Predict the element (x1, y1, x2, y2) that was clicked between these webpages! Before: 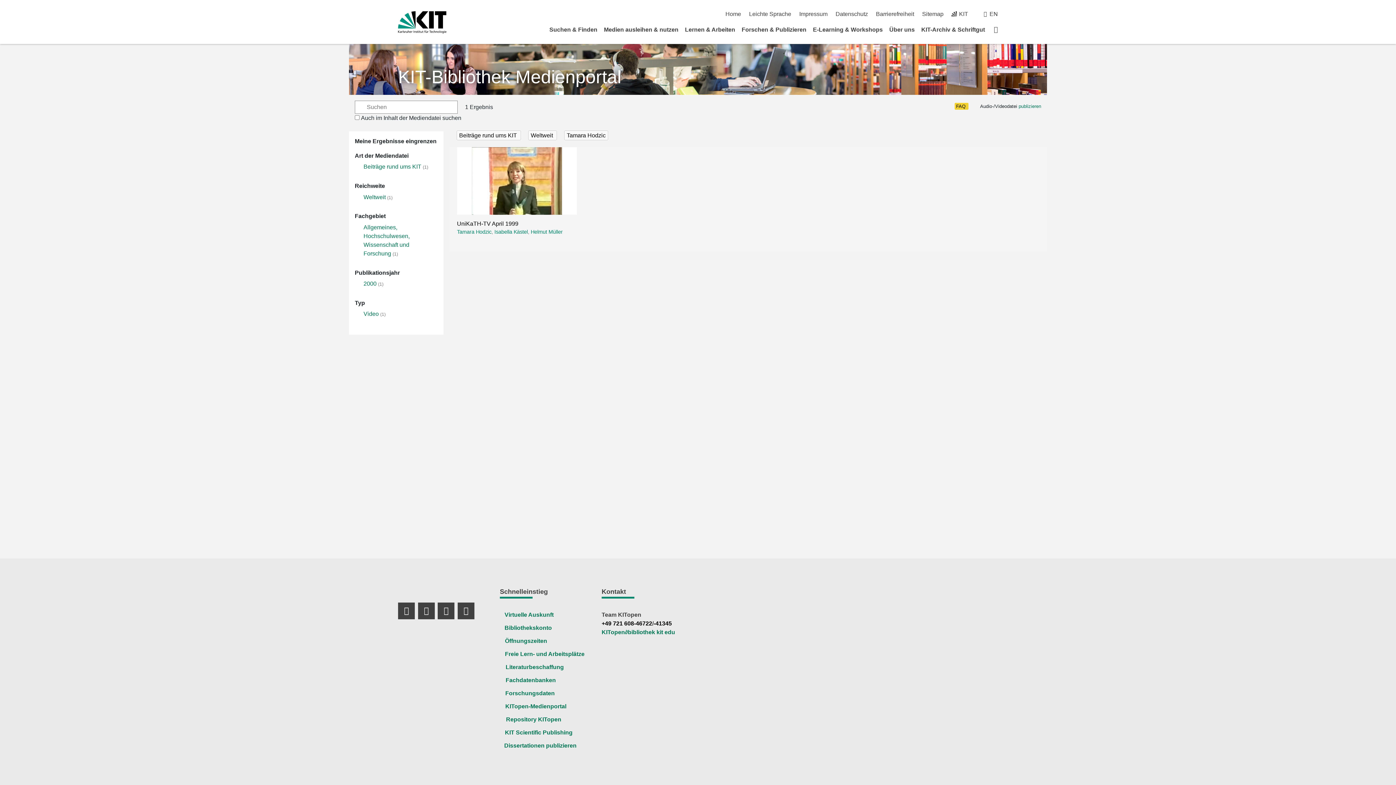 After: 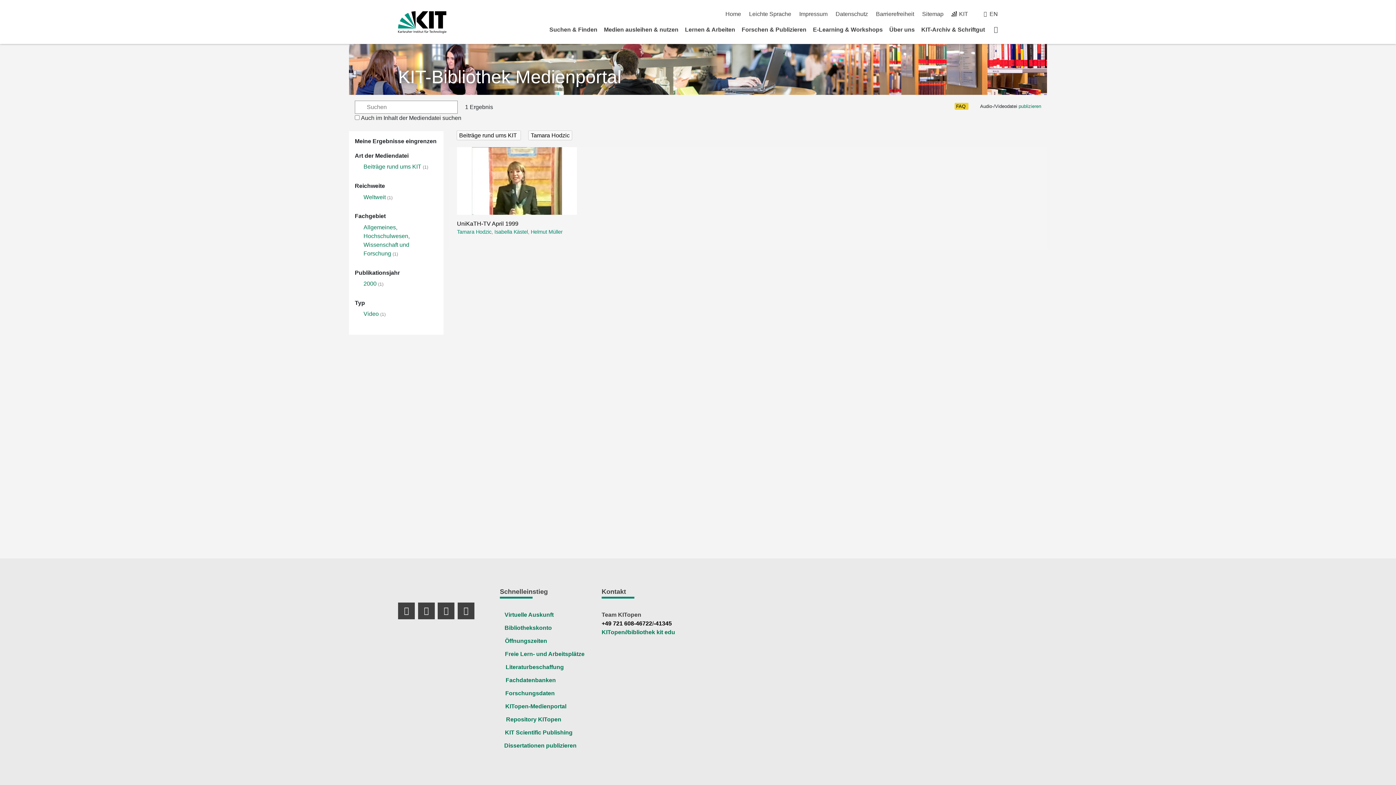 Action: bbox: (528, 130, 557, 140) label: Weltweit 